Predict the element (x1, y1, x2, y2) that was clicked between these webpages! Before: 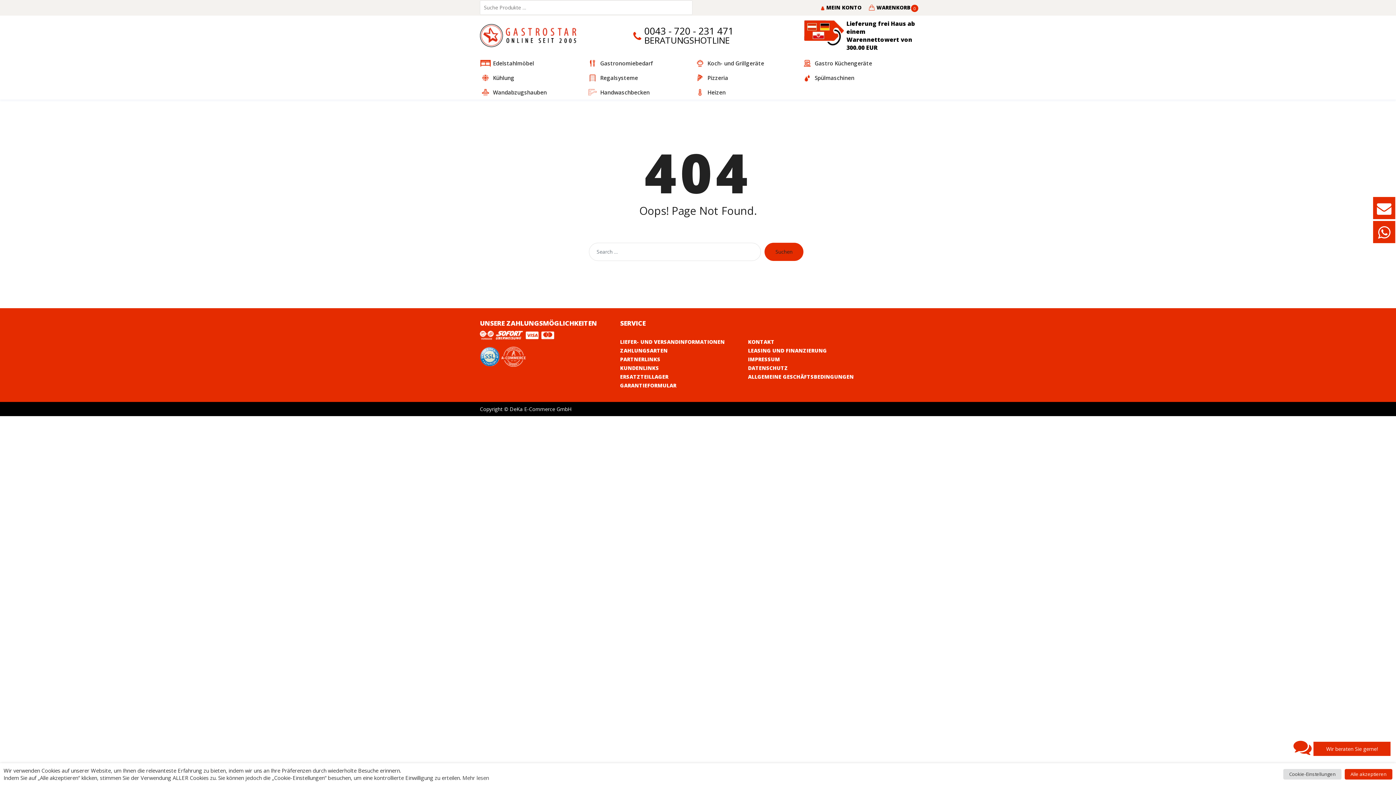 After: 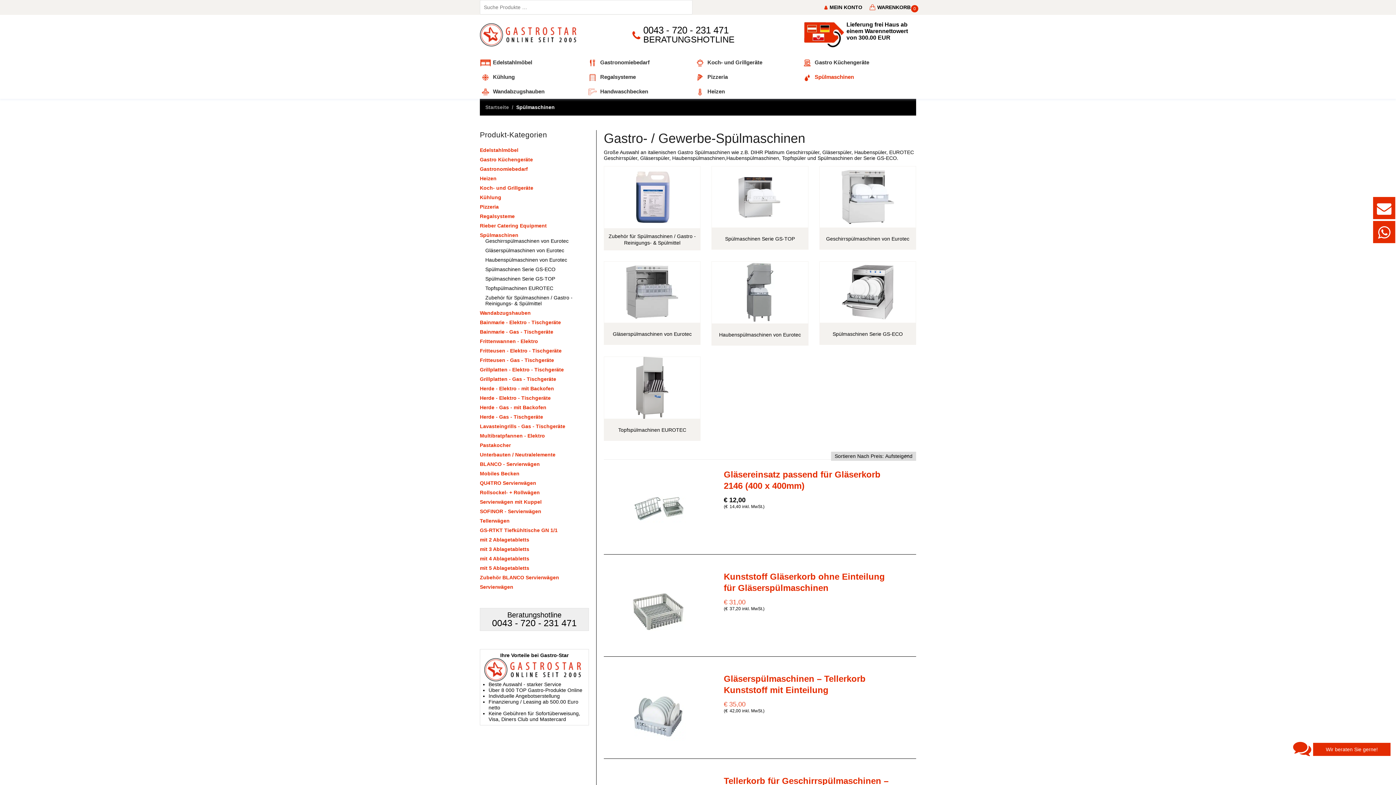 Action: label: Spülmaschinen bbox: (801, 70, 909, 85)